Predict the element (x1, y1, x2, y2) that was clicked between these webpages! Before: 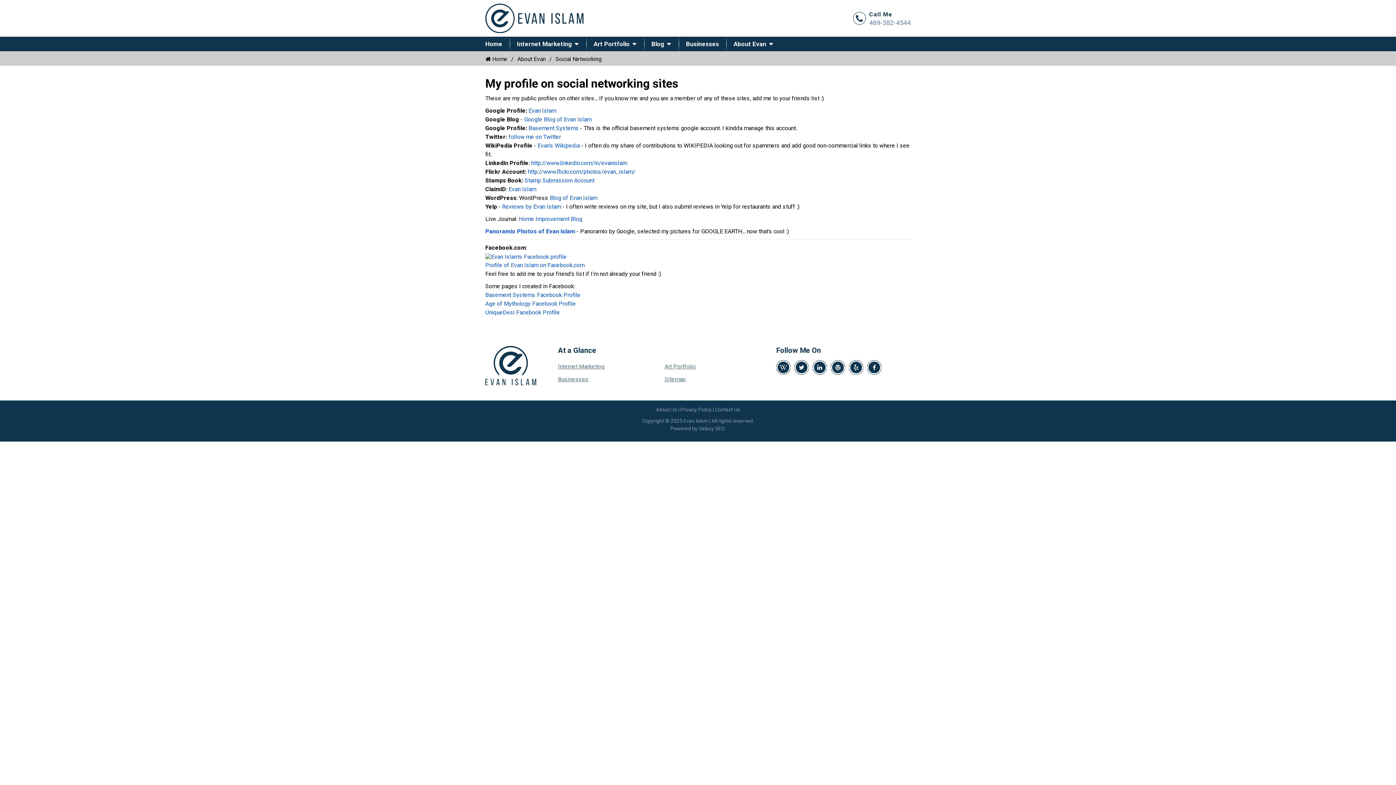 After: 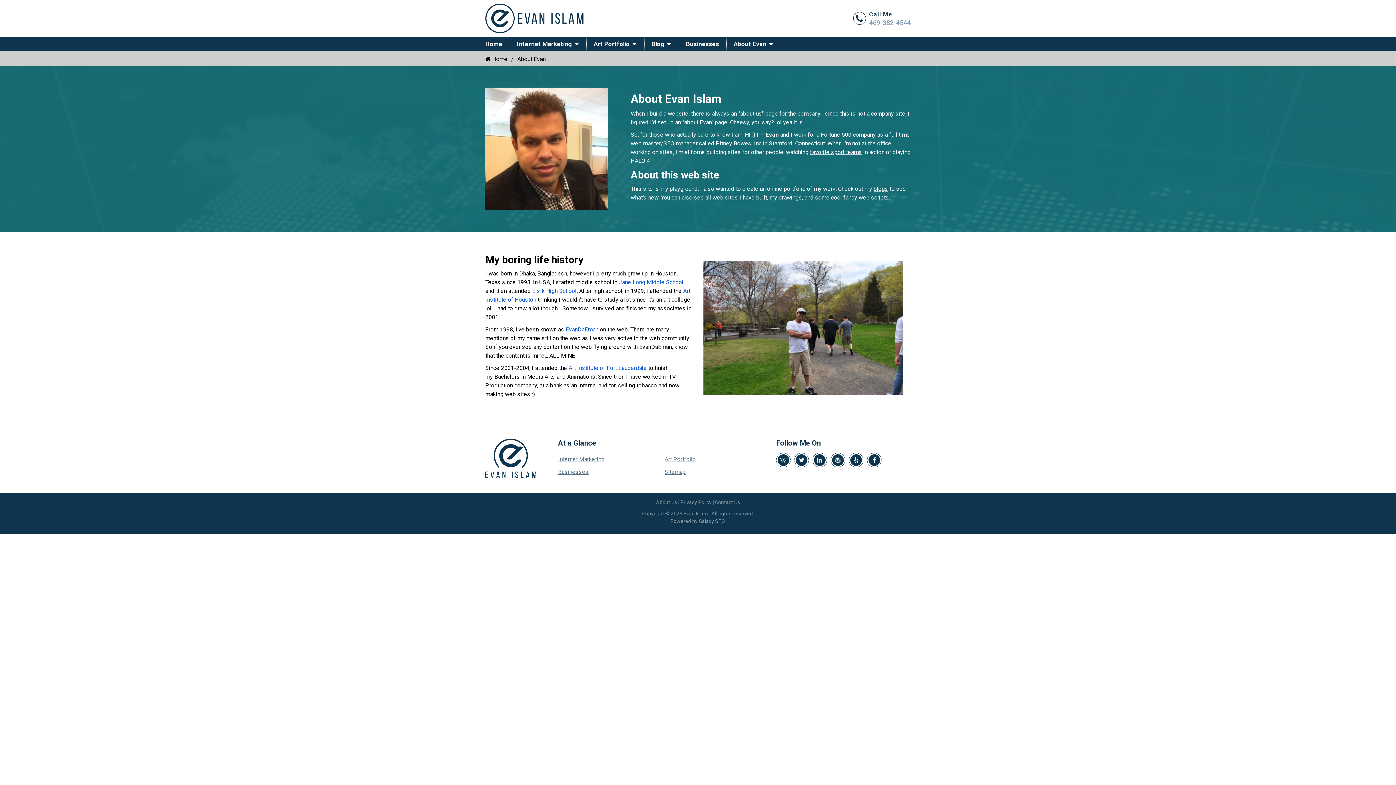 Action: bbox: (733, 36, 773, 51) label: About Evan